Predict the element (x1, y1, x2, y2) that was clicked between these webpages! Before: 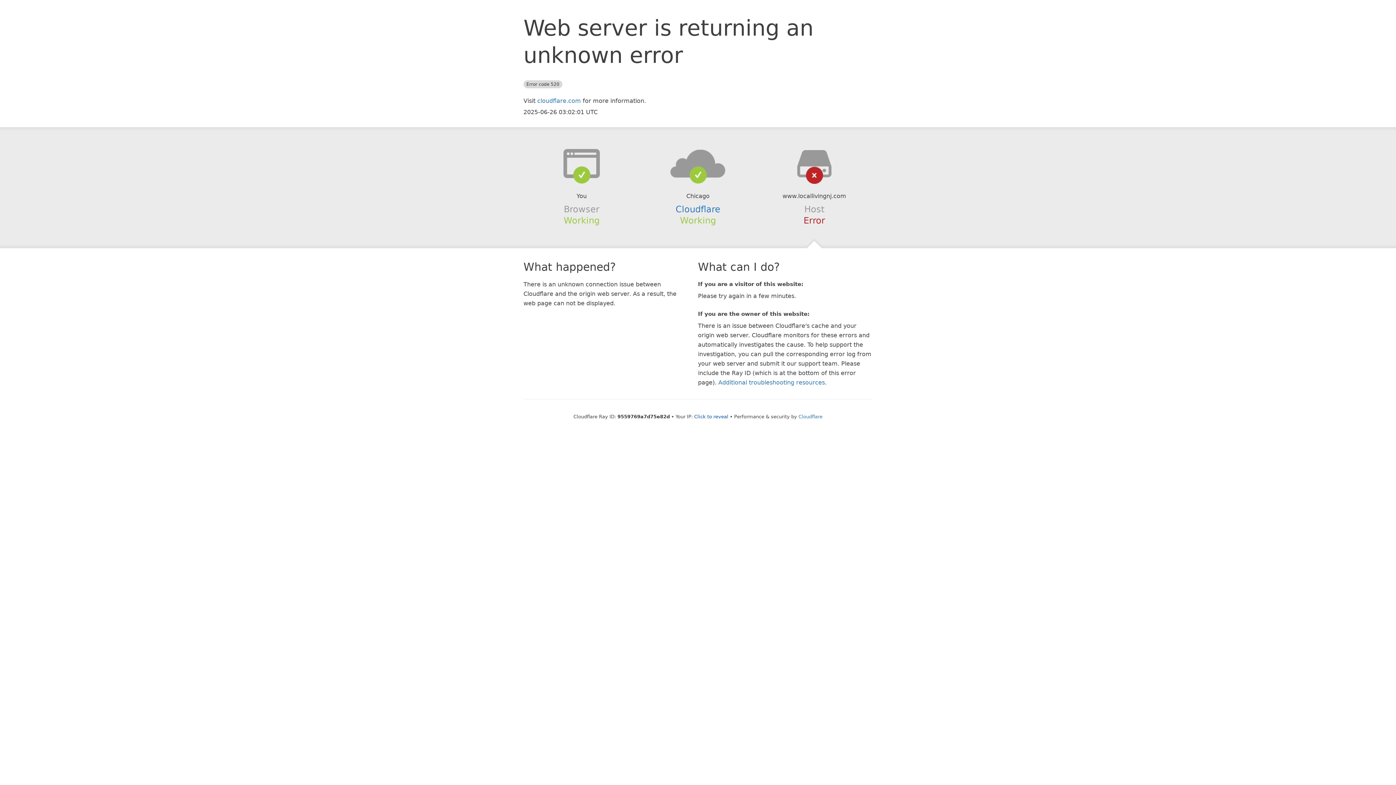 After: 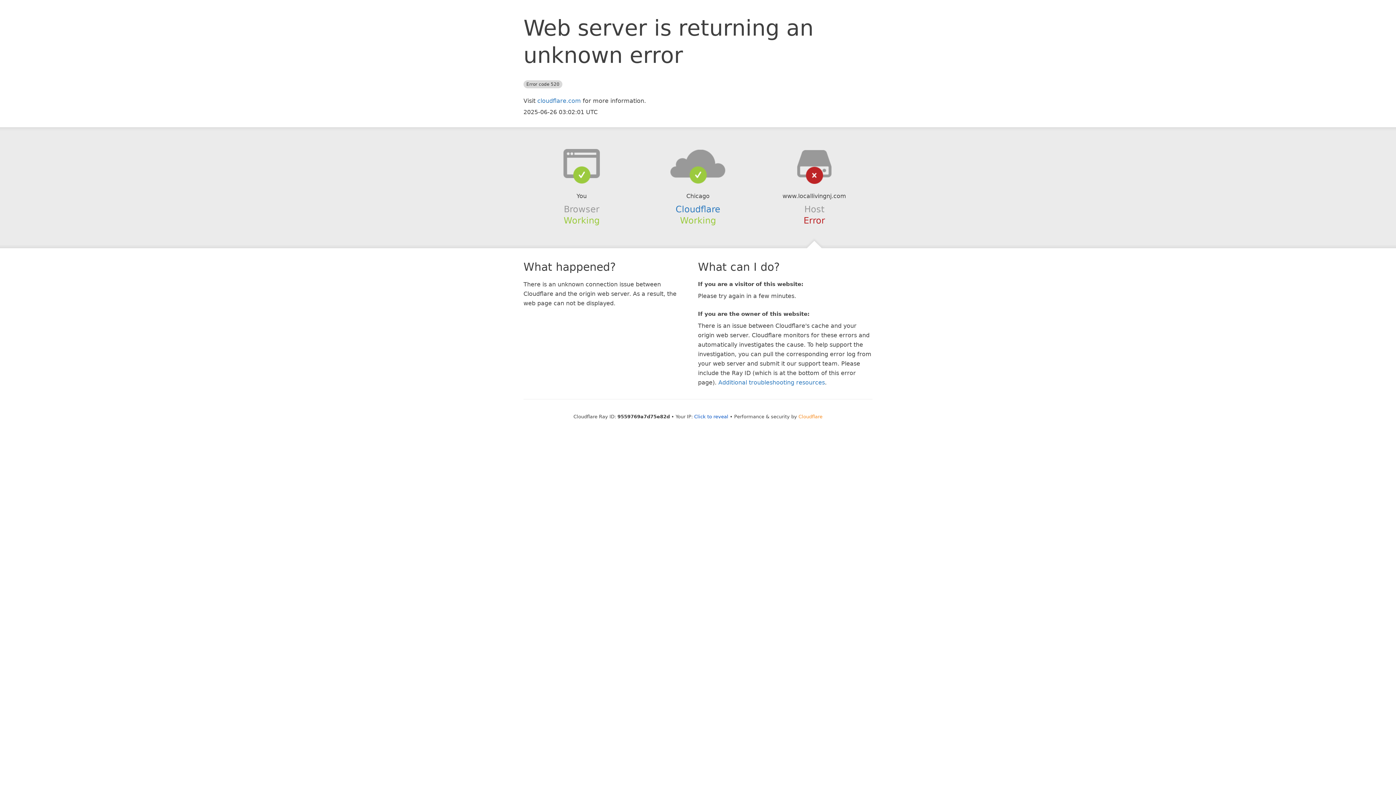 Action: label: Cloudflare bbox: (798, 414, 822, 419)